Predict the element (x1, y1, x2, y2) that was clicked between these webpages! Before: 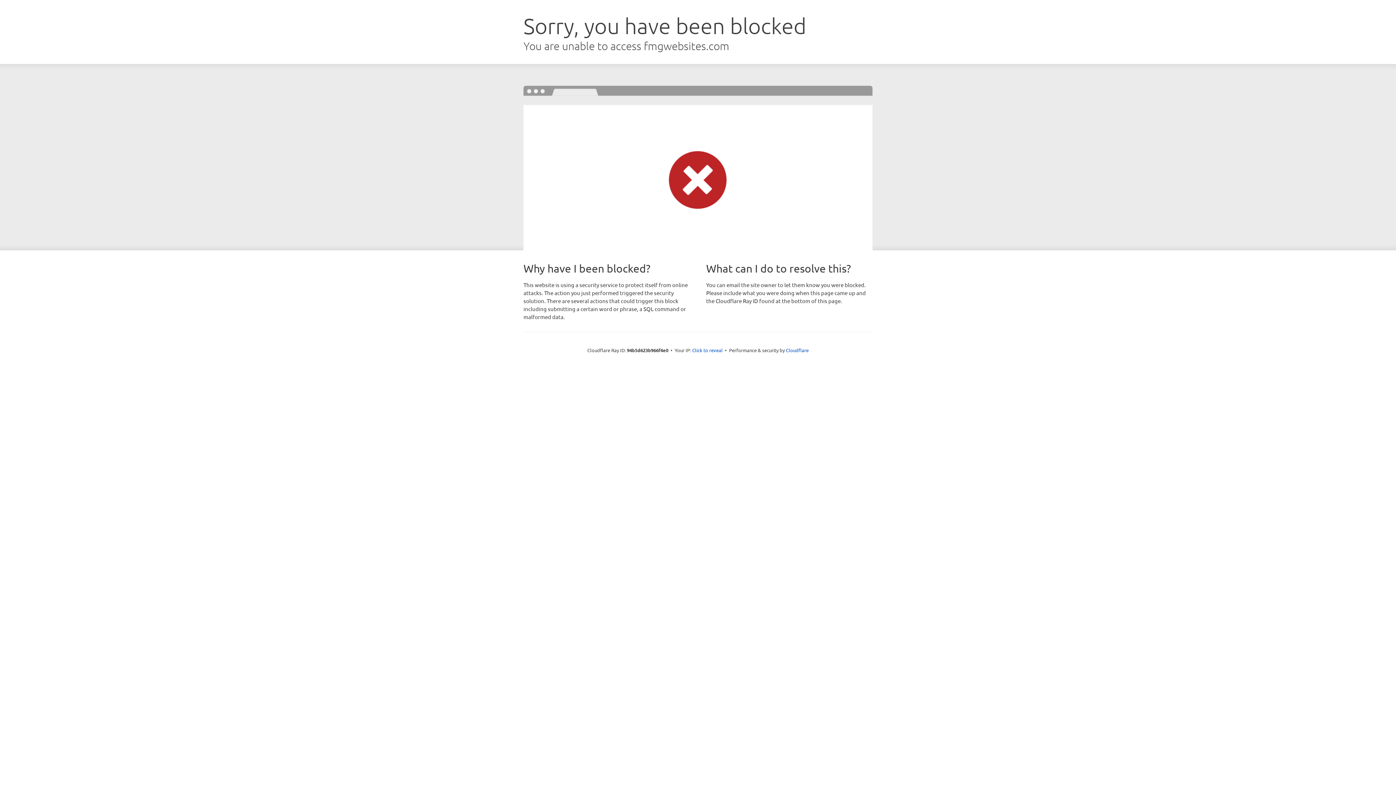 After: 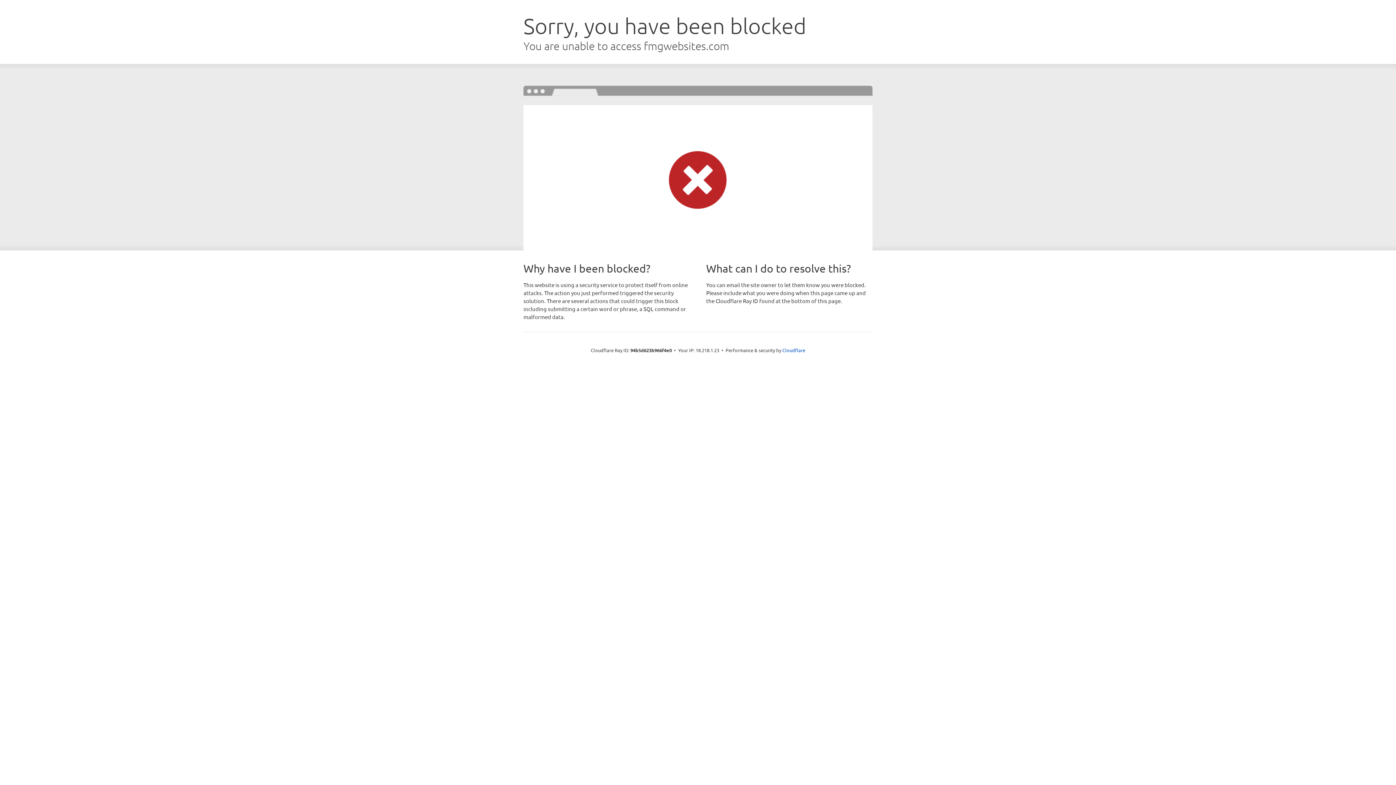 Action: label: Click to reveal bbox: (692, 346, 722, 353)